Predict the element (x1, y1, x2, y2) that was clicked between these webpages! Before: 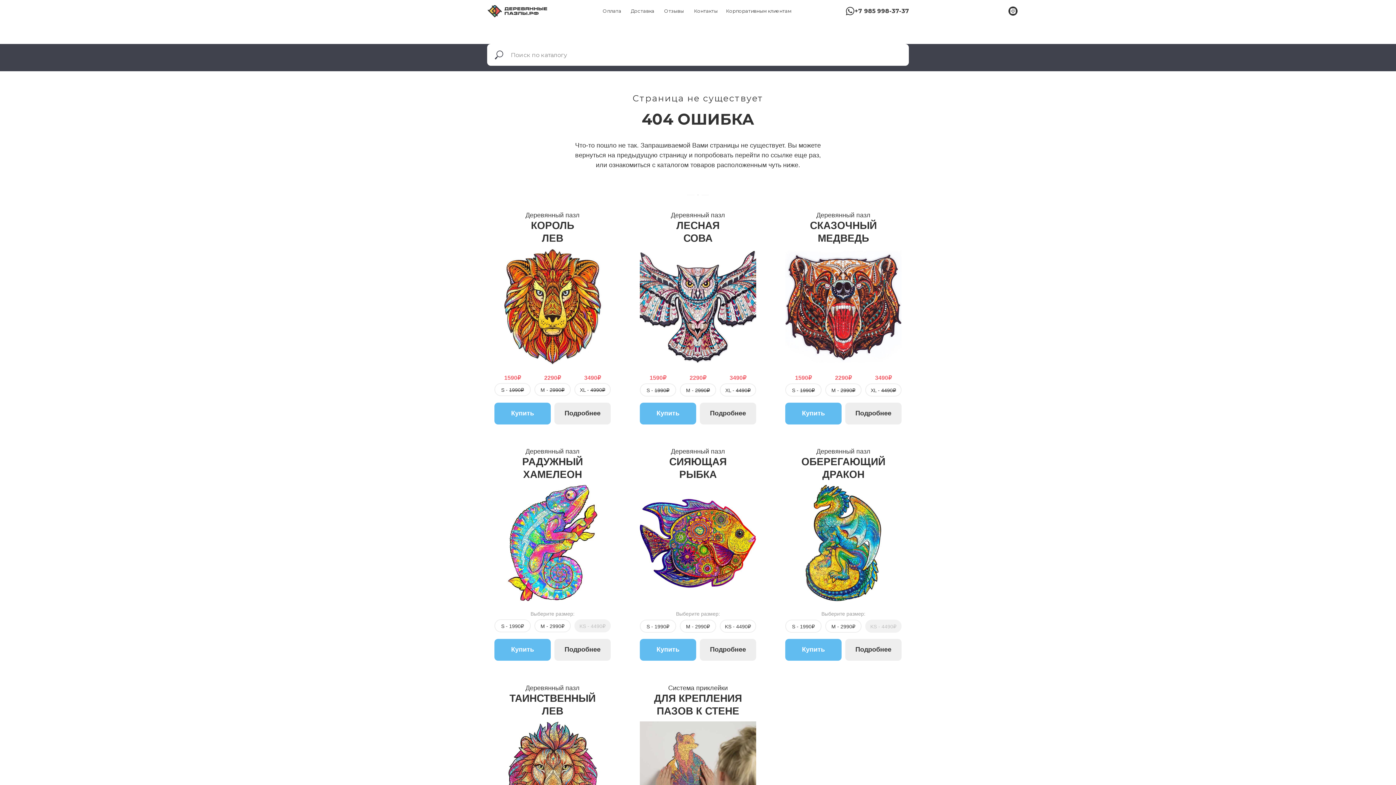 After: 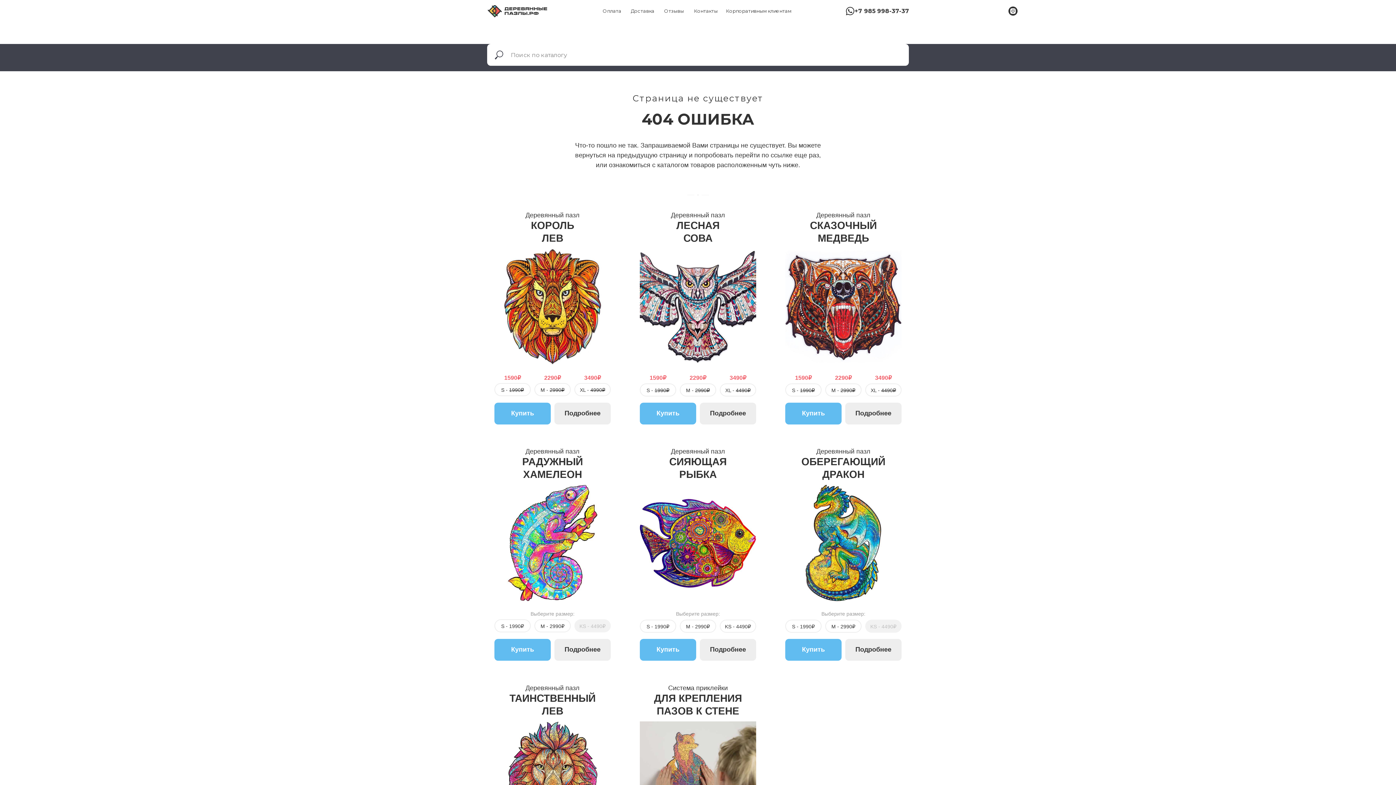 Action: bbox: (845, 639, 901, 661) label: Подробнее